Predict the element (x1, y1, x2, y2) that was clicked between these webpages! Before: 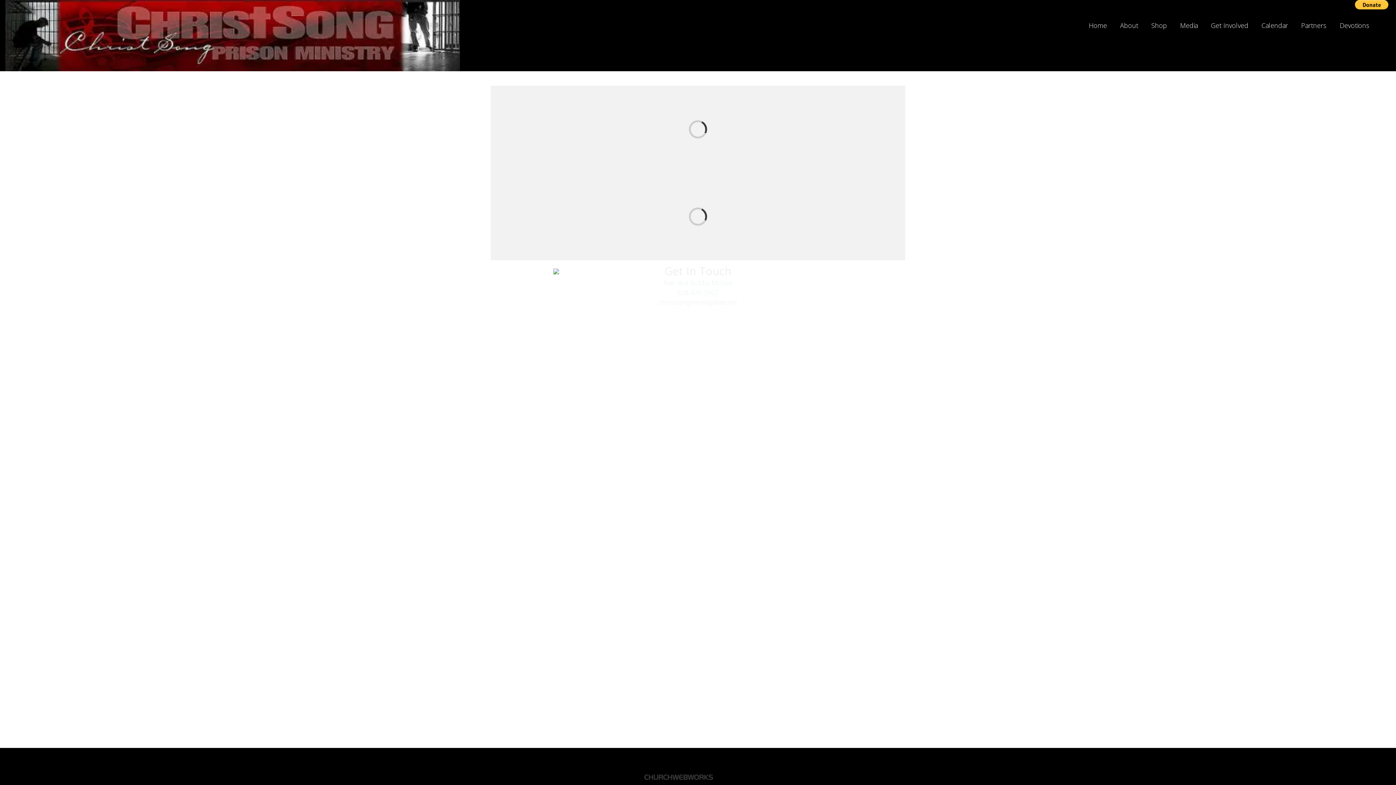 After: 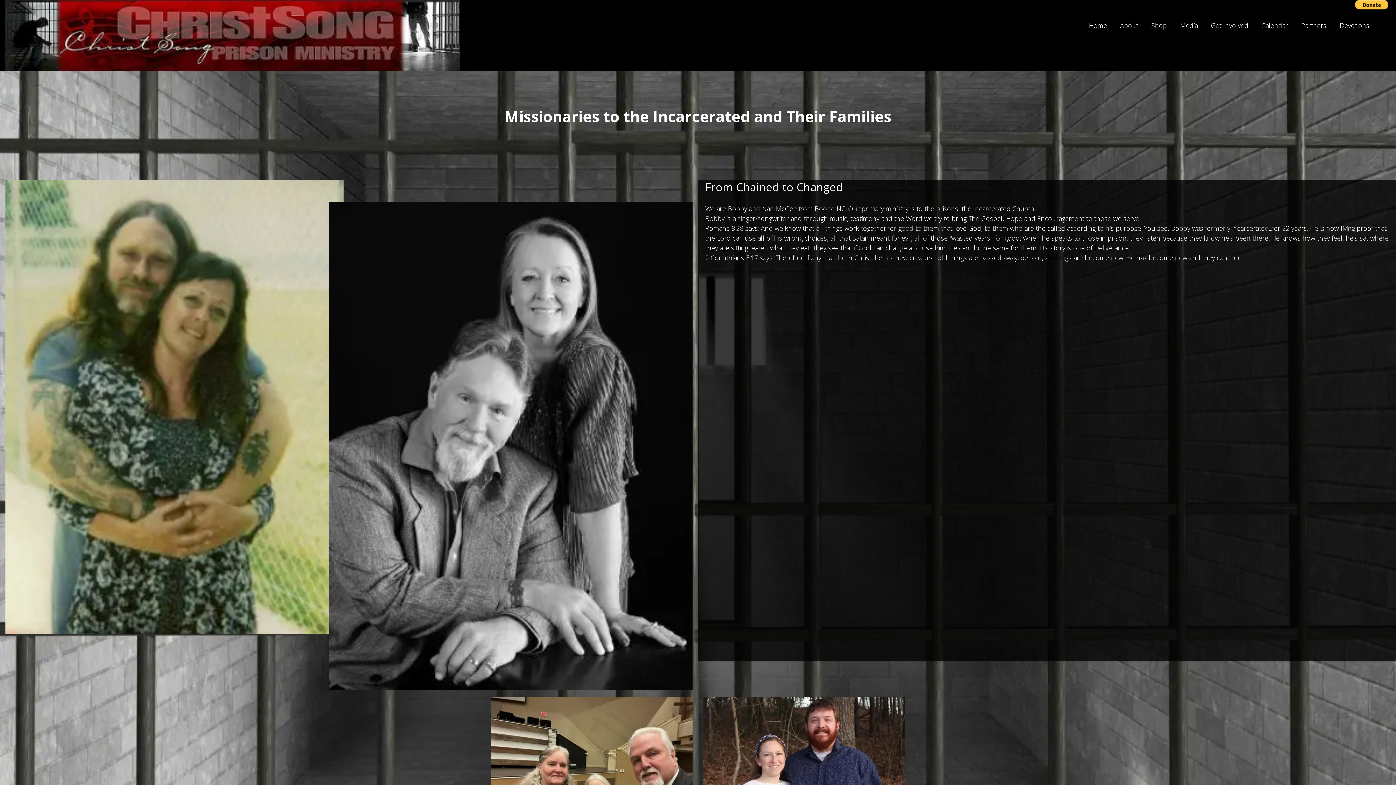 Action: label: Home bbox: (1082, 15, 1113, 35)